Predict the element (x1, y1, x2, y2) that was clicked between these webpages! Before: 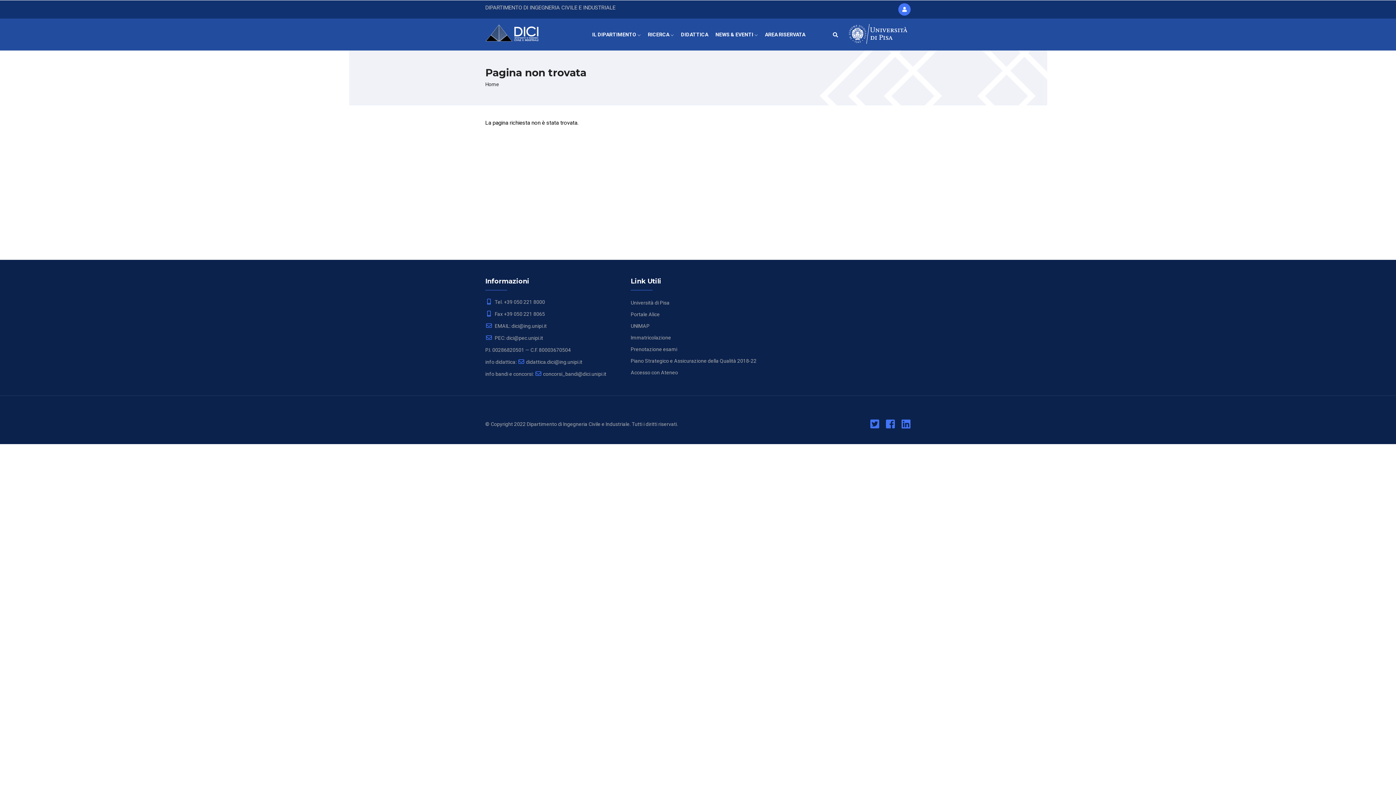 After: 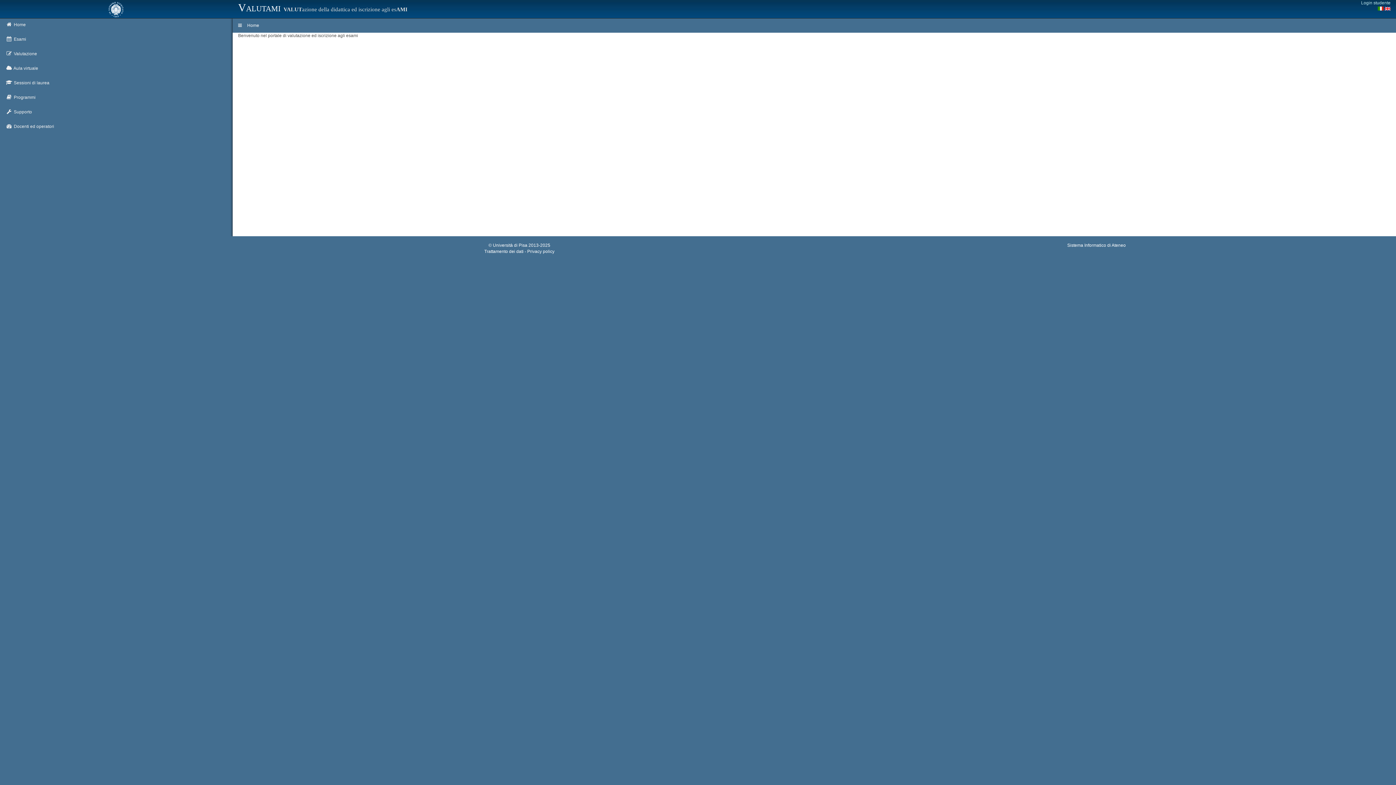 Action: bbox: (630, 346, 677, 352) label: Prenotazione esami